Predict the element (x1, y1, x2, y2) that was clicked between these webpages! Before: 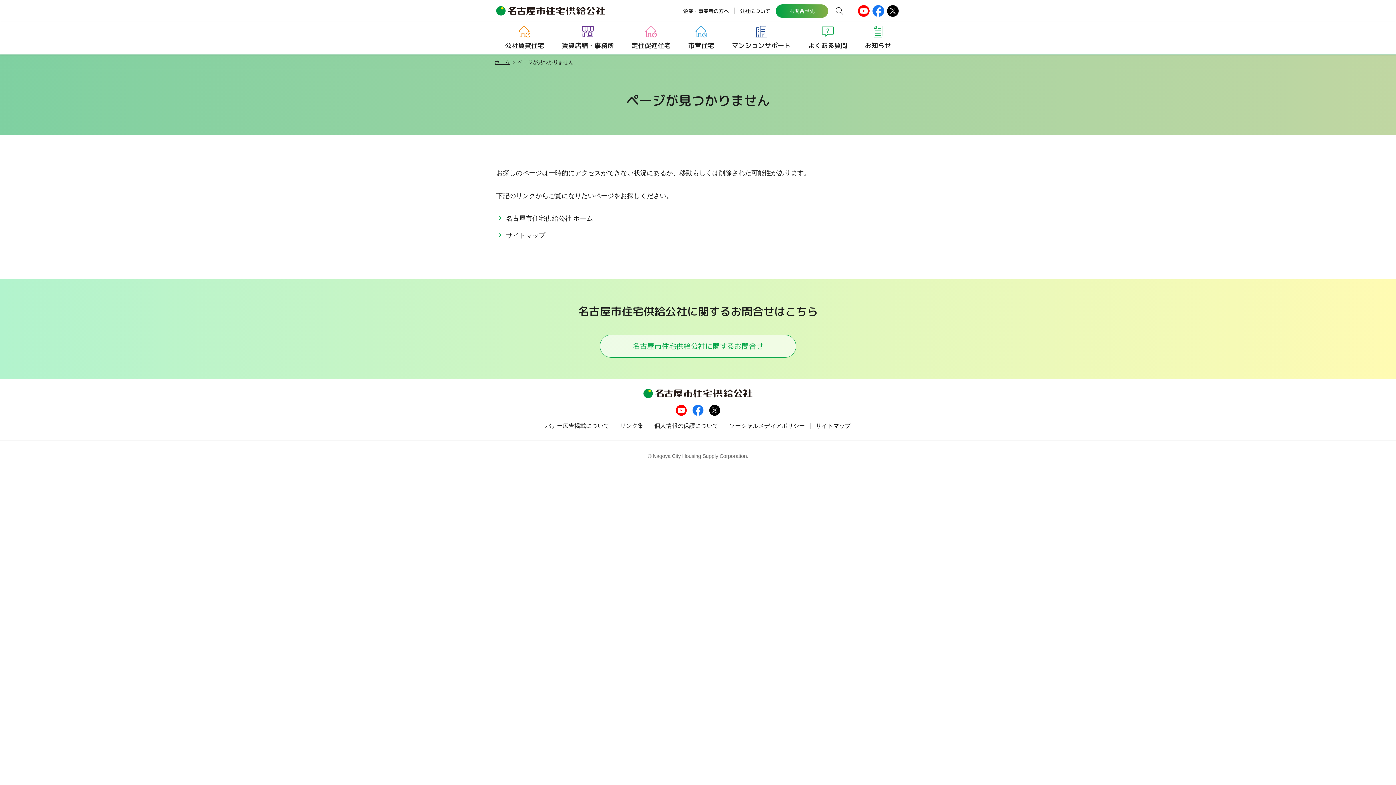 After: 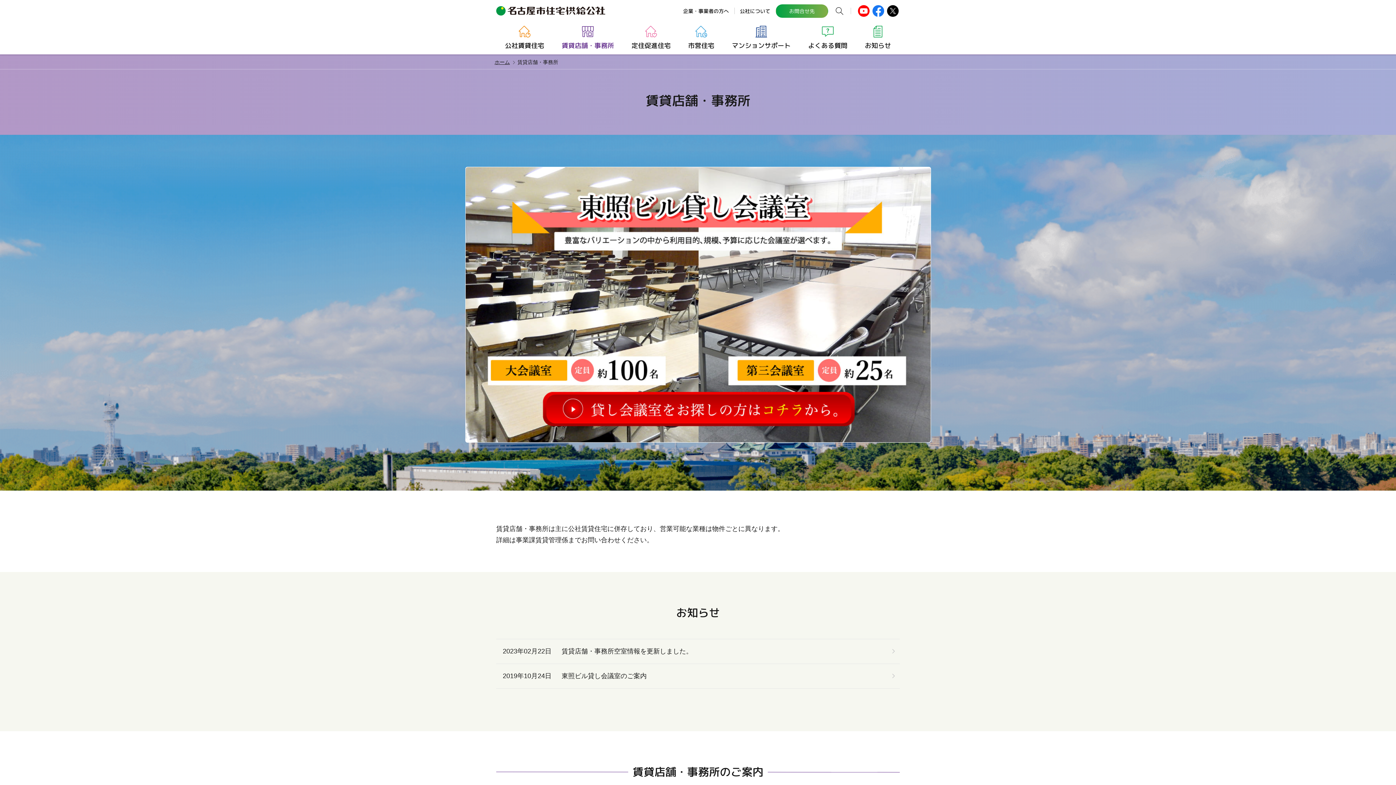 Action: label: 賃貸店舗・事務所 bbox: (553, 21, 622, 54)